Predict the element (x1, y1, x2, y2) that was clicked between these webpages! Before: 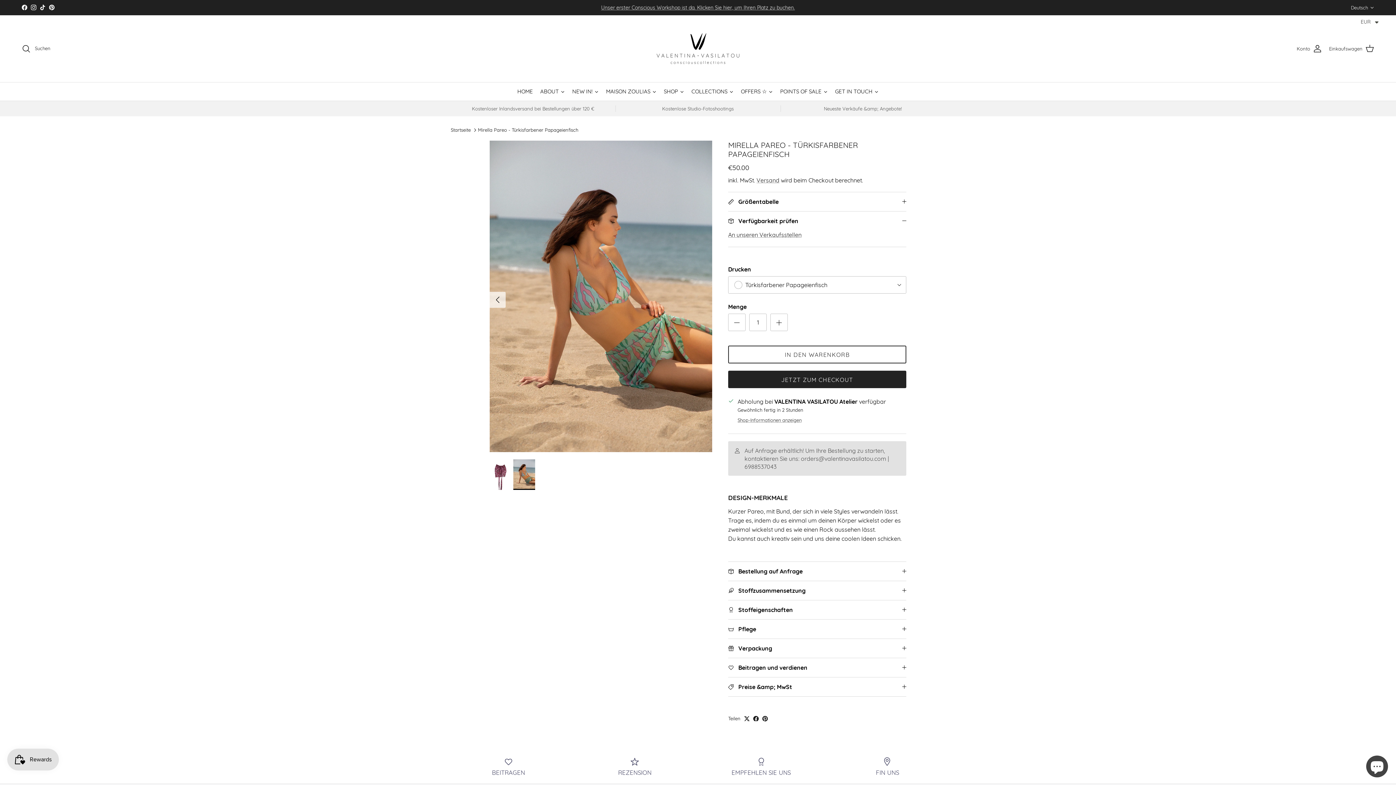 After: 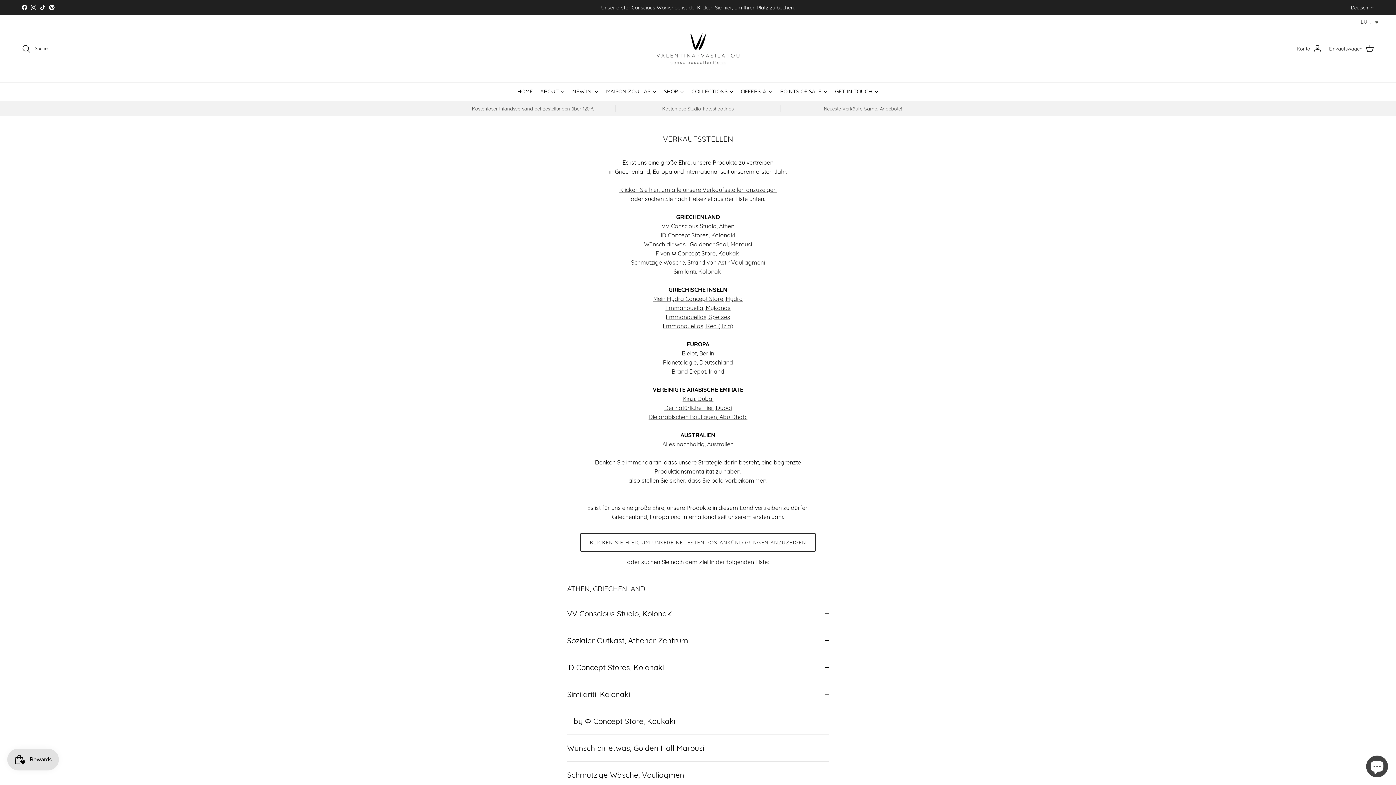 Action: label: An unseren Verkaufsstellen bbox: (728, 231, 801, 238)